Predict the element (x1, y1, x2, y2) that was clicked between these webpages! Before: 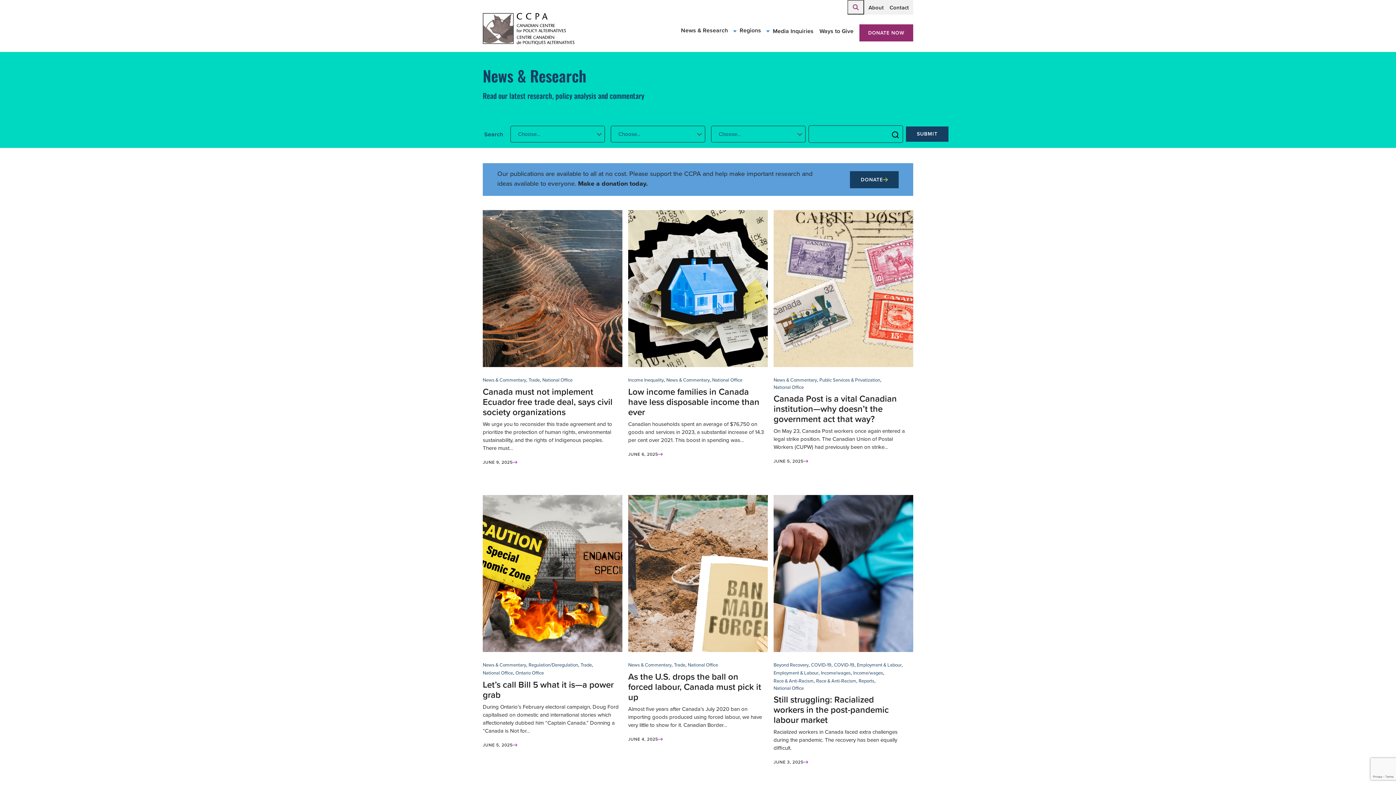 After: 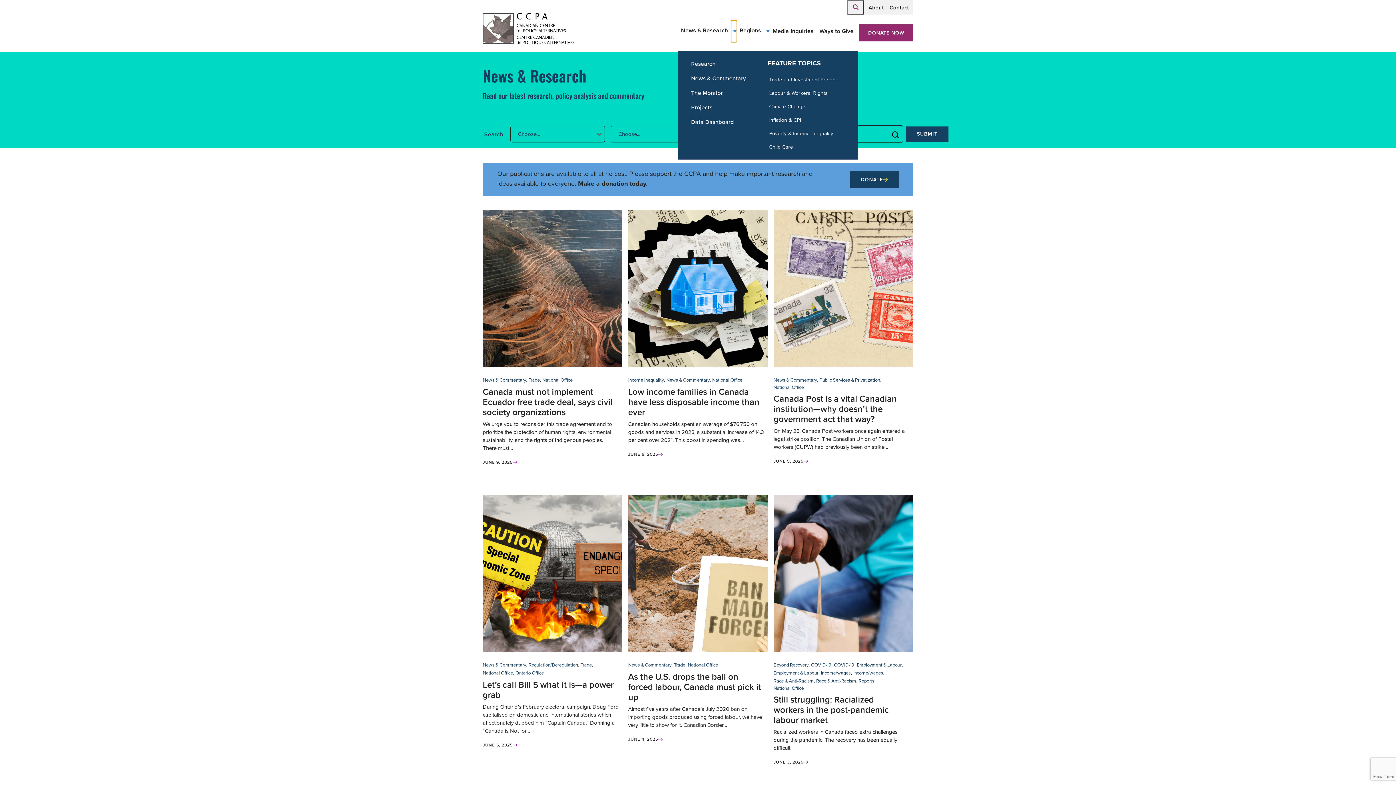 Action: label: Toggle News & Research submenu bbox: (731, 20, 736, 42)